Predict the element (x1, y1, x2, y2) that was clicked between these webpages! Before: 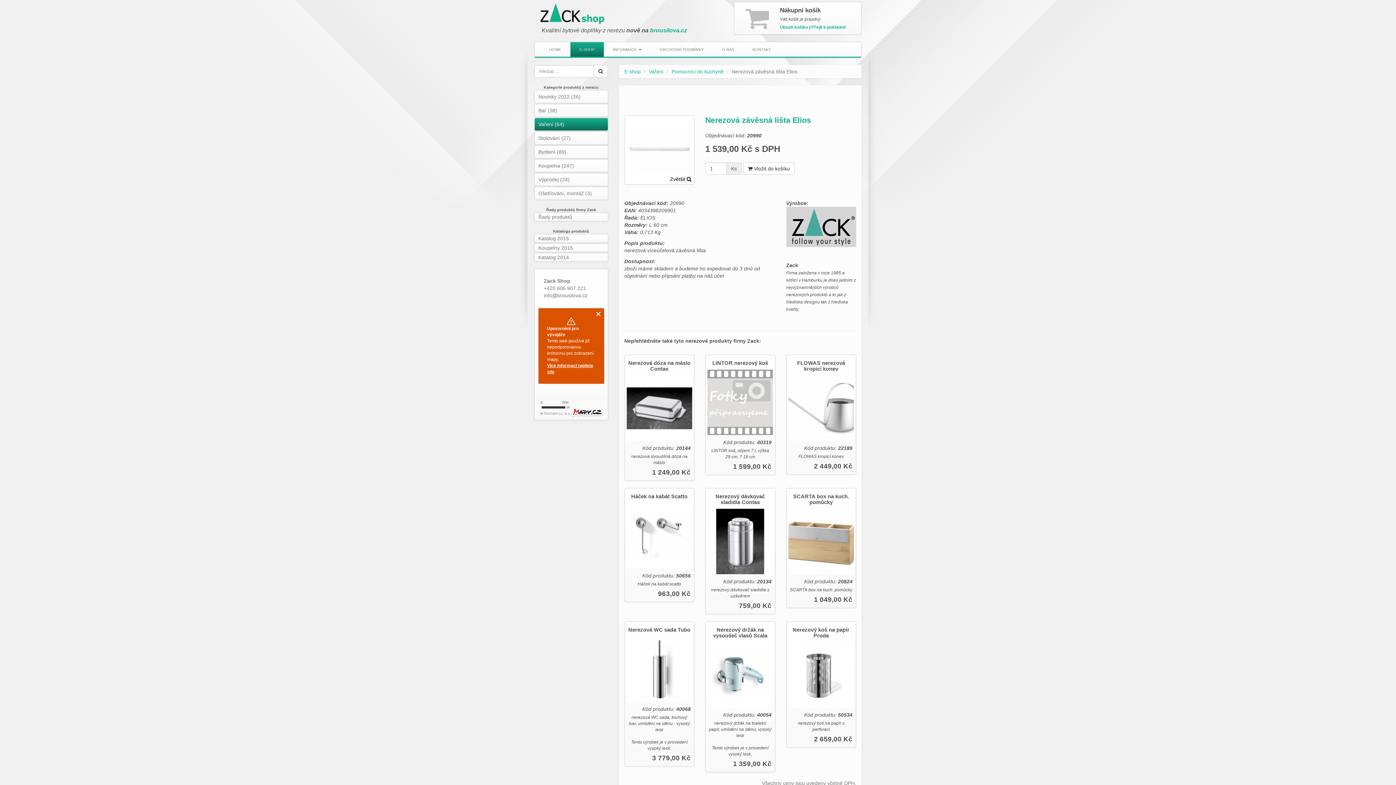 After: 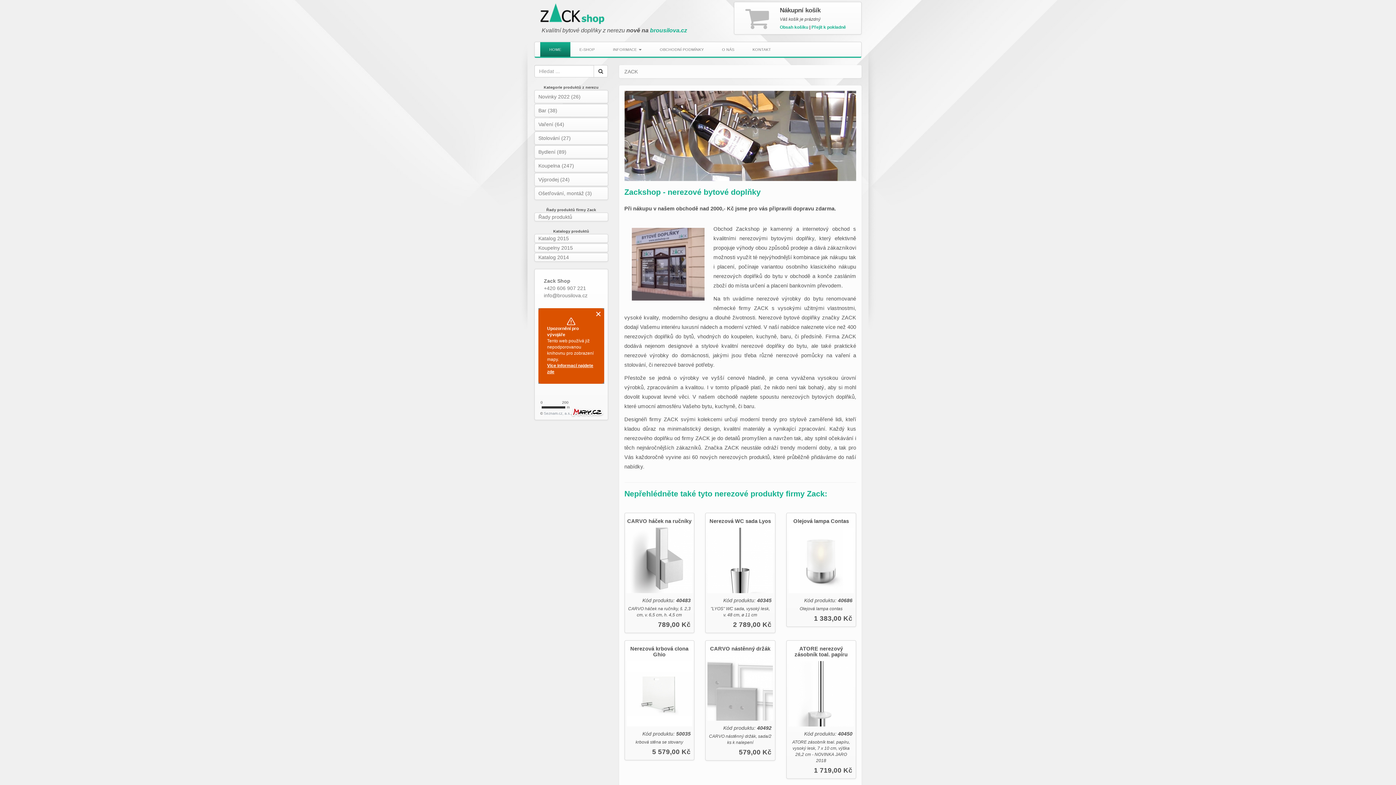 Action: bbox: (538, 0, 620, 27)